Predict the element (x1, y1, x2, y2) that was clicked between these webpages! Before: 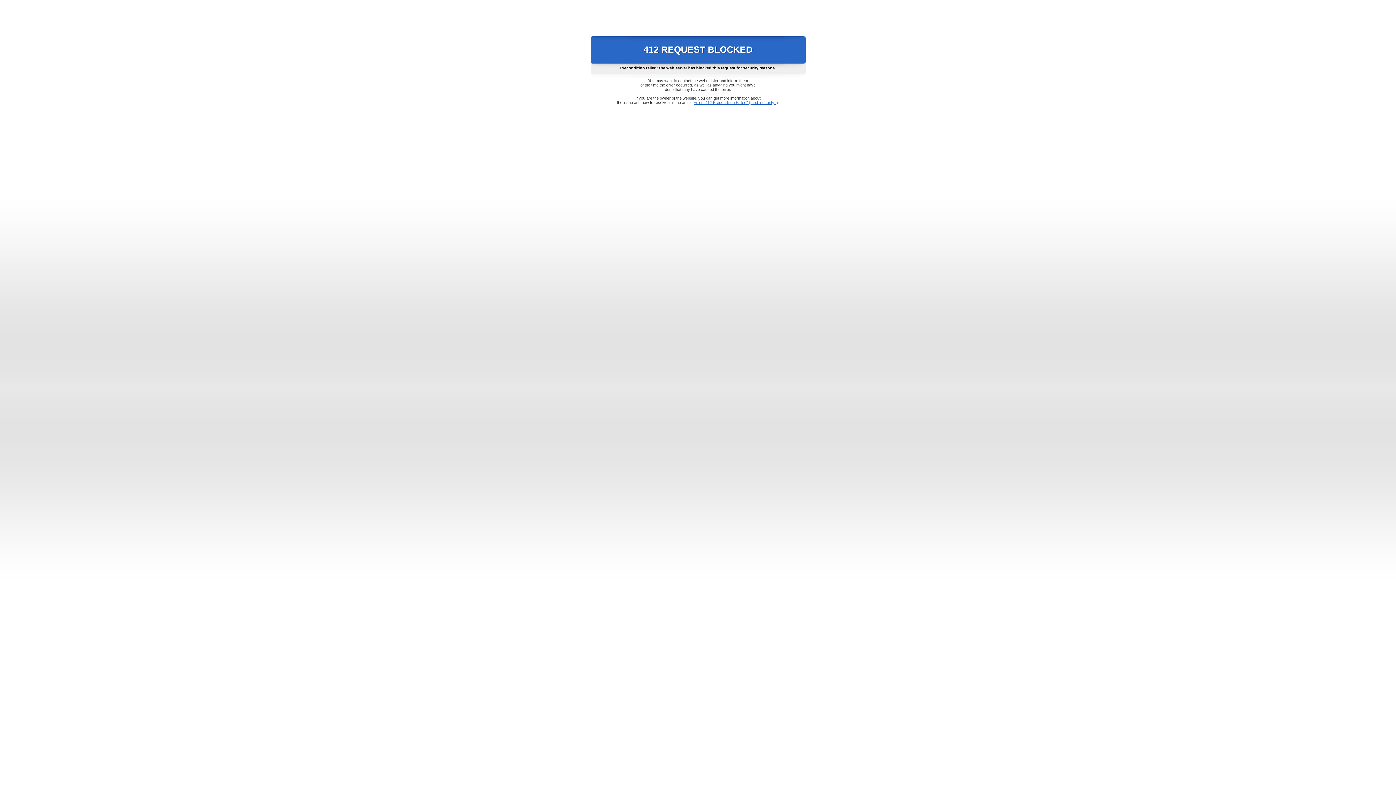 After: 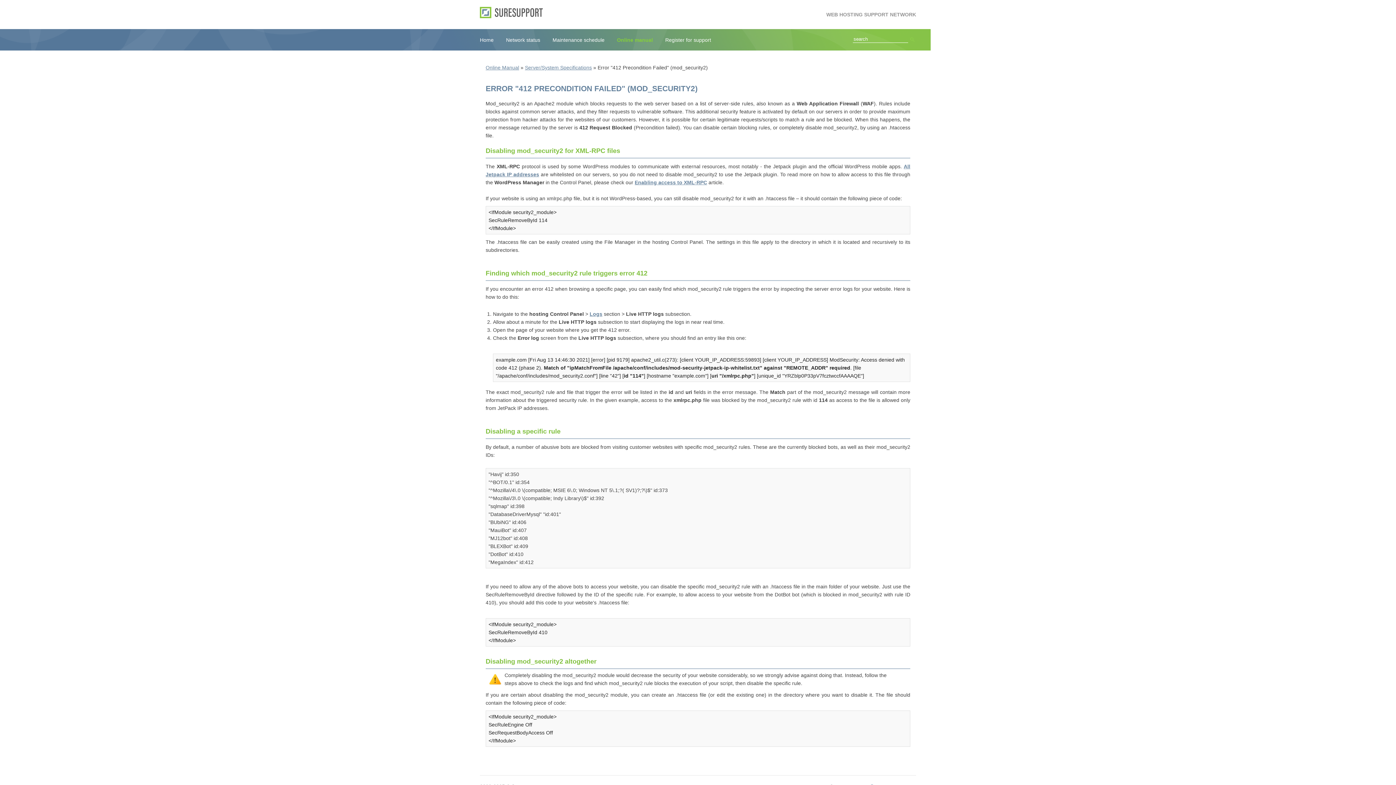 Action: bbox: (693, 100, 778, 104) label: Error "412 Precondition Failed" (mod_security2)